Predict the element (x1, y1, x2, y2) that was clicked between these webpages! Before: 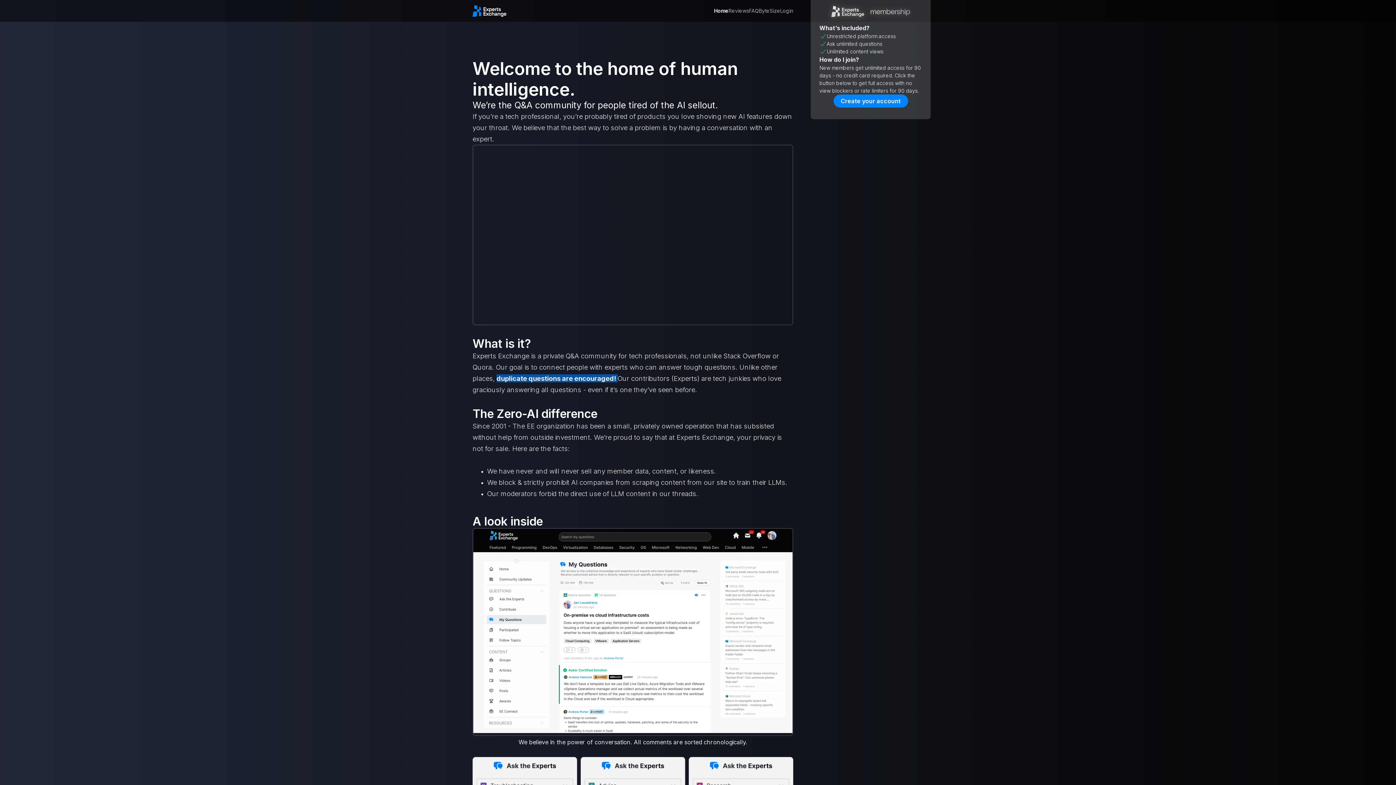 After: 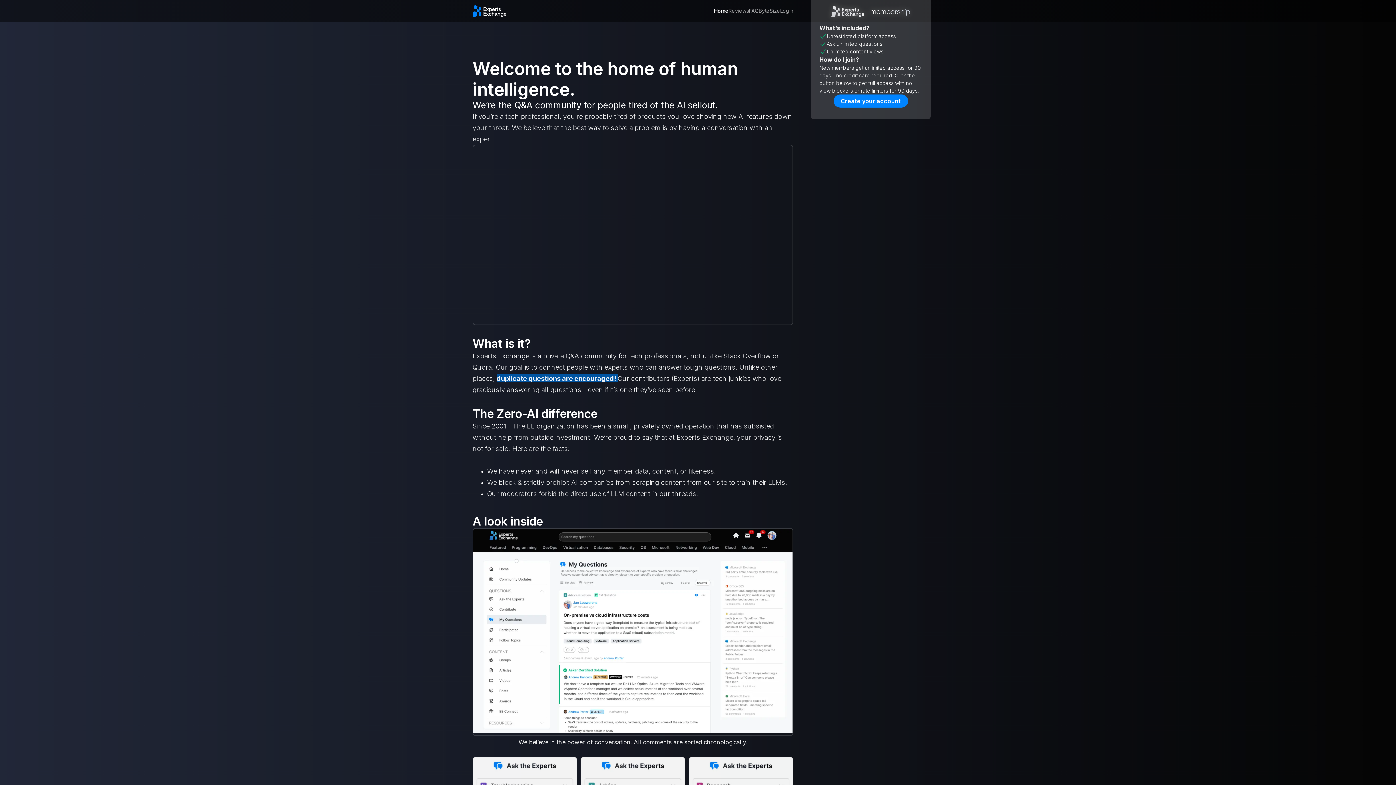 Action: bbox: (472, 5, 506, 16)